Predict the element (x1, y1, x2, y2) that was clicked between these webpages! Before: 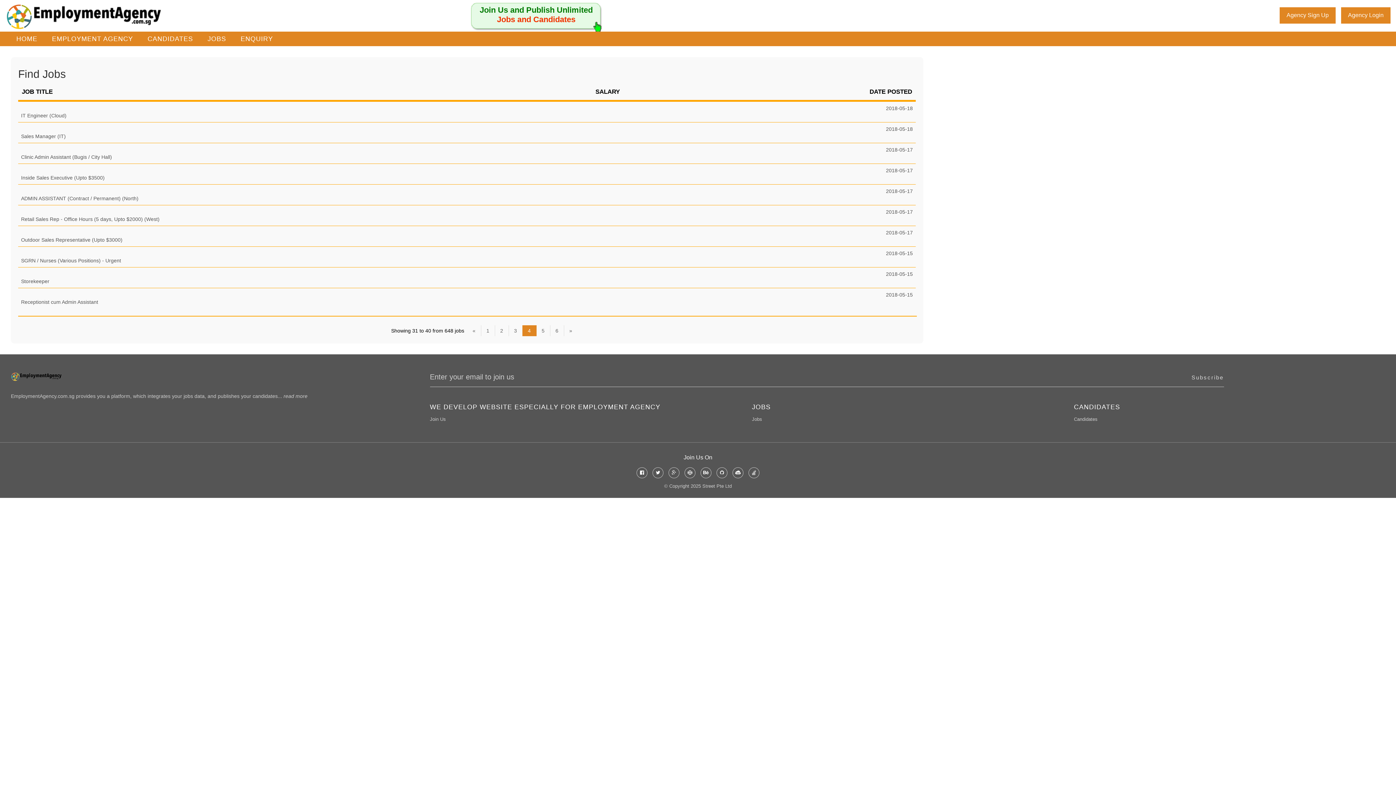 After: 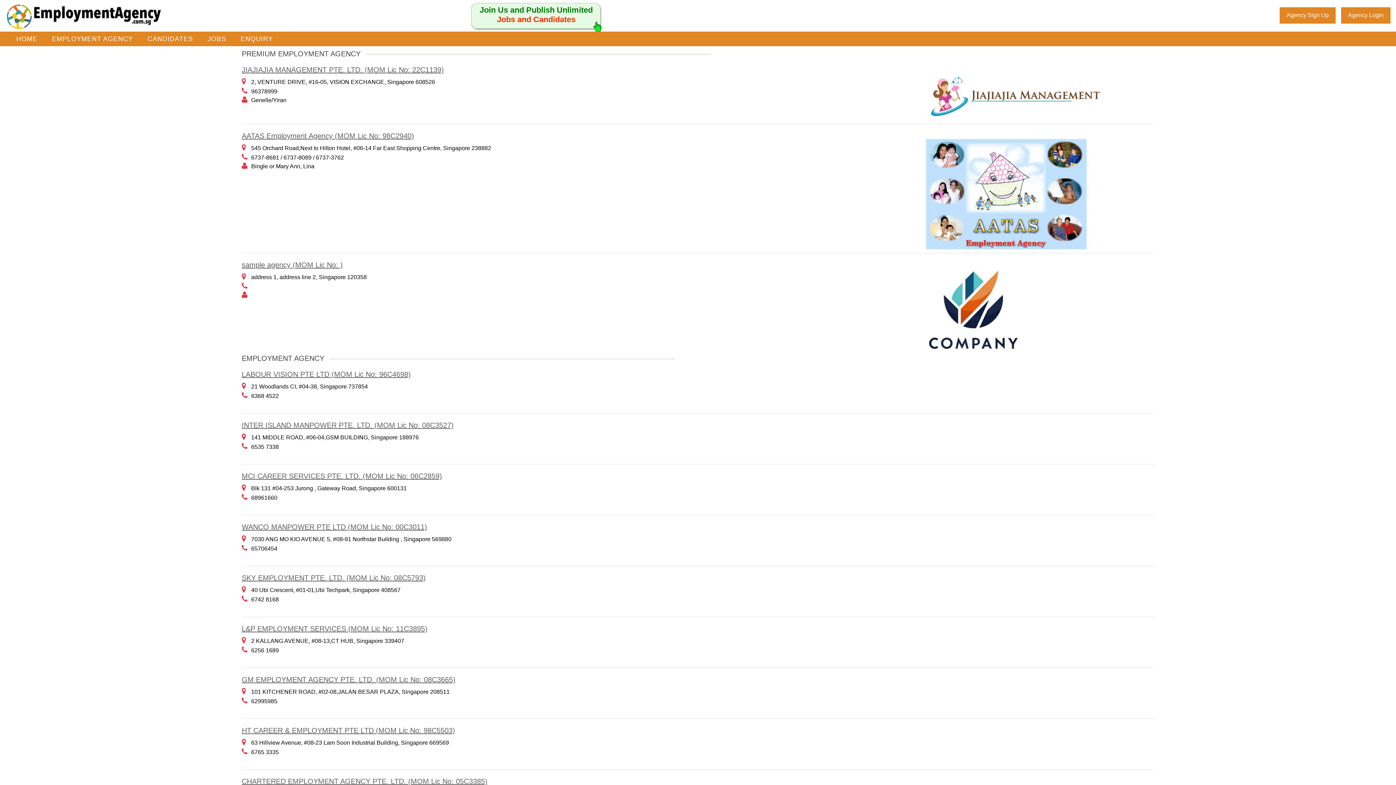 Action: label: EMPLOYMENT AGENCY bbox: (44, 31, 140, 46)